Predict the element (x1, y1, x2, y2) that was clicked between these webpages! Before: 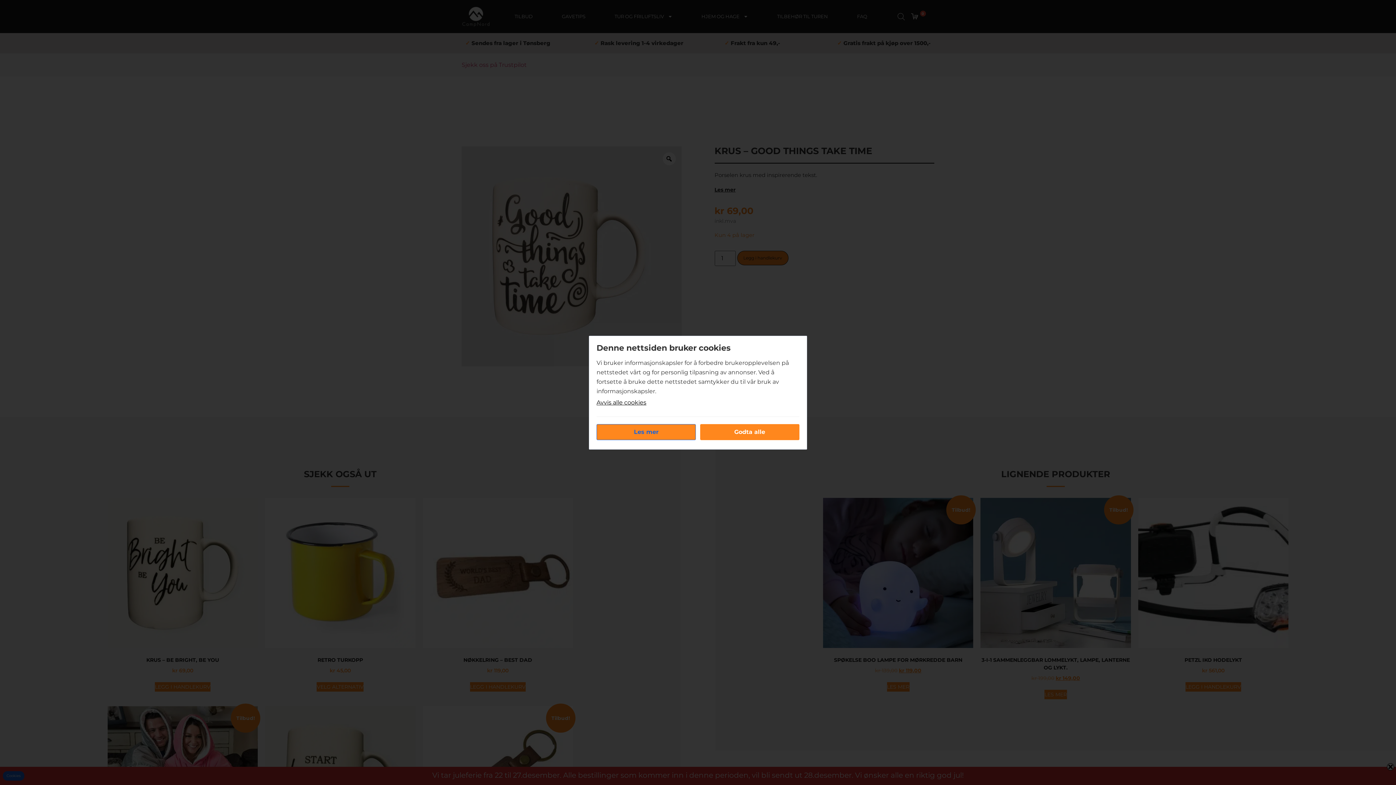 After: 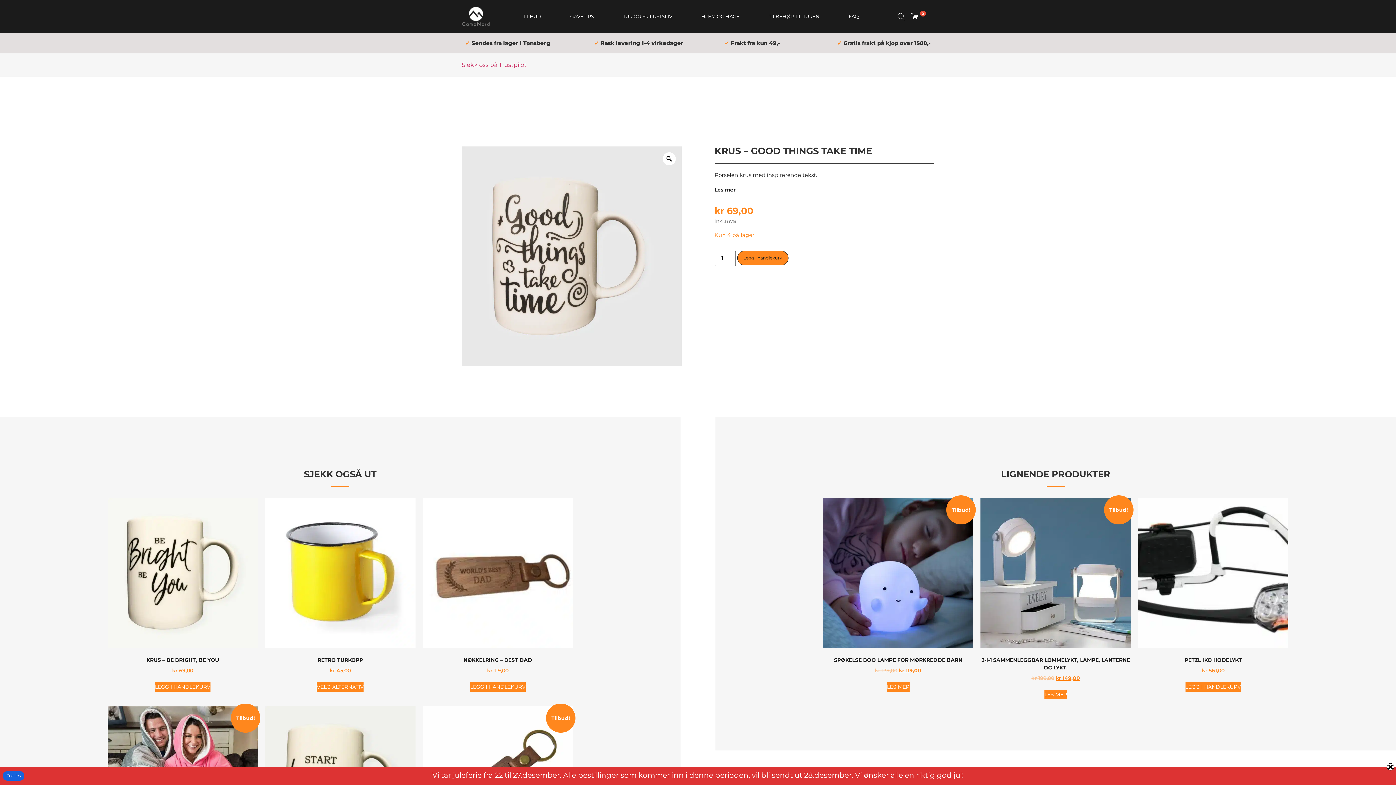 Action: label: Godta alle bbox: (700, 424, 799, 440)